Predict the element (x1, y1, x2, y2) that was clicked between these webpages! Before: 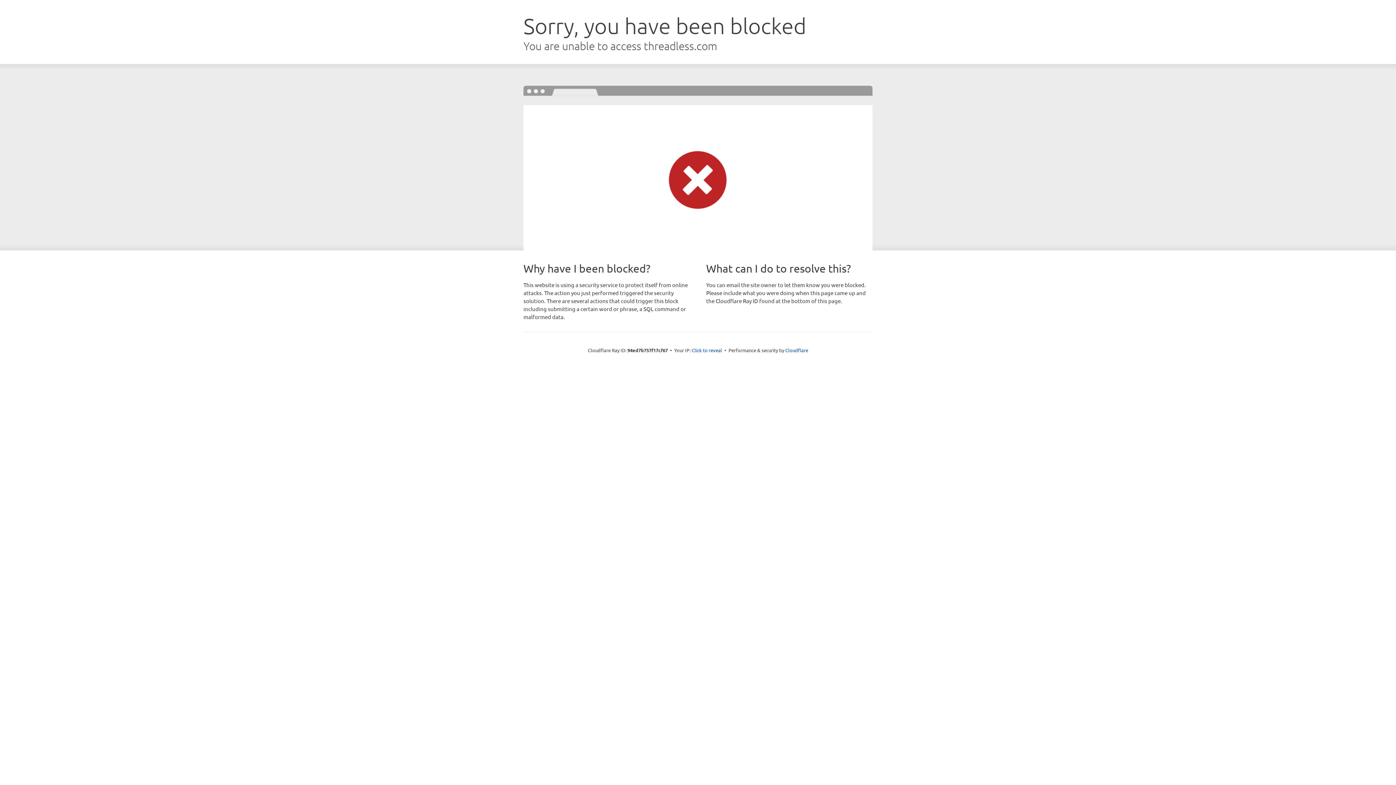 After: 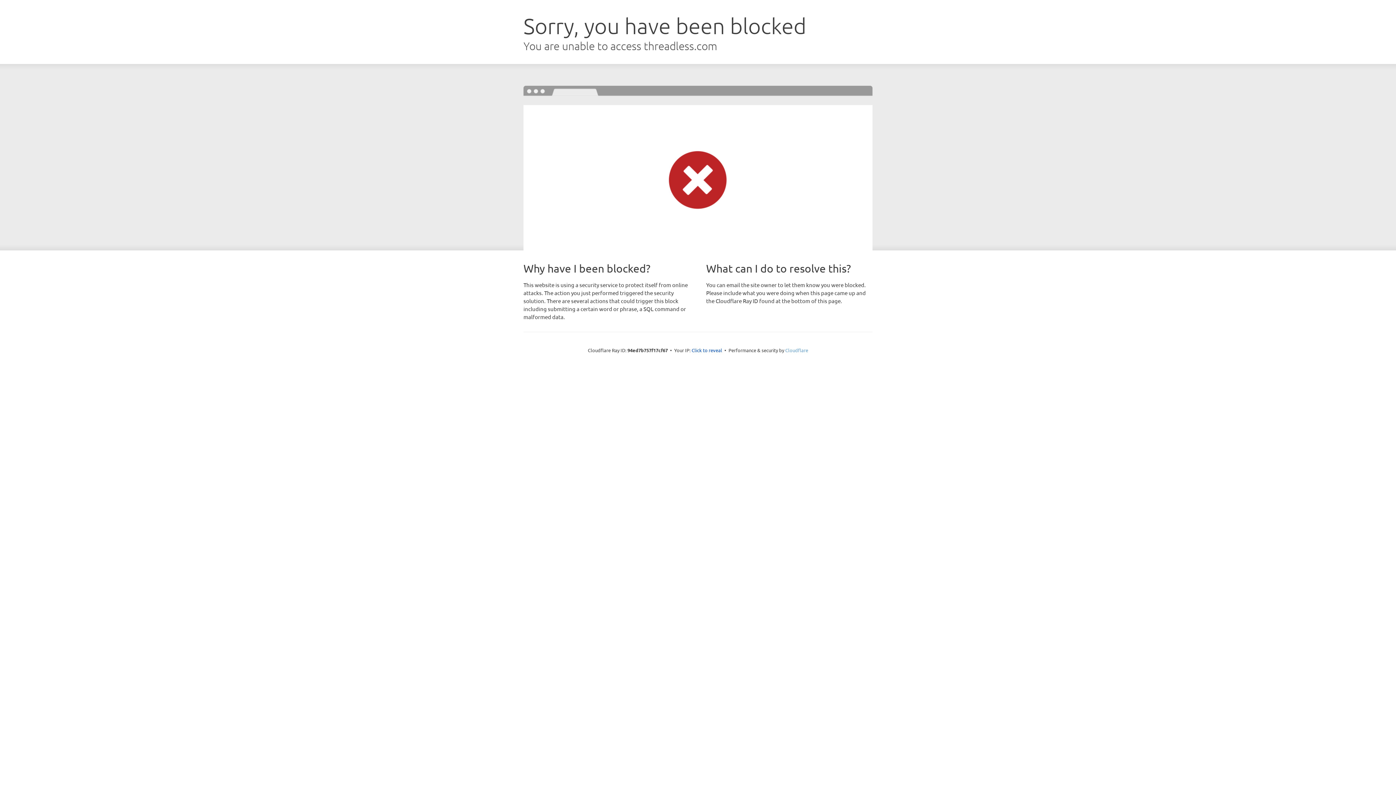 Action: label: Cloudflare bbox: (785, 347, 808, 353)